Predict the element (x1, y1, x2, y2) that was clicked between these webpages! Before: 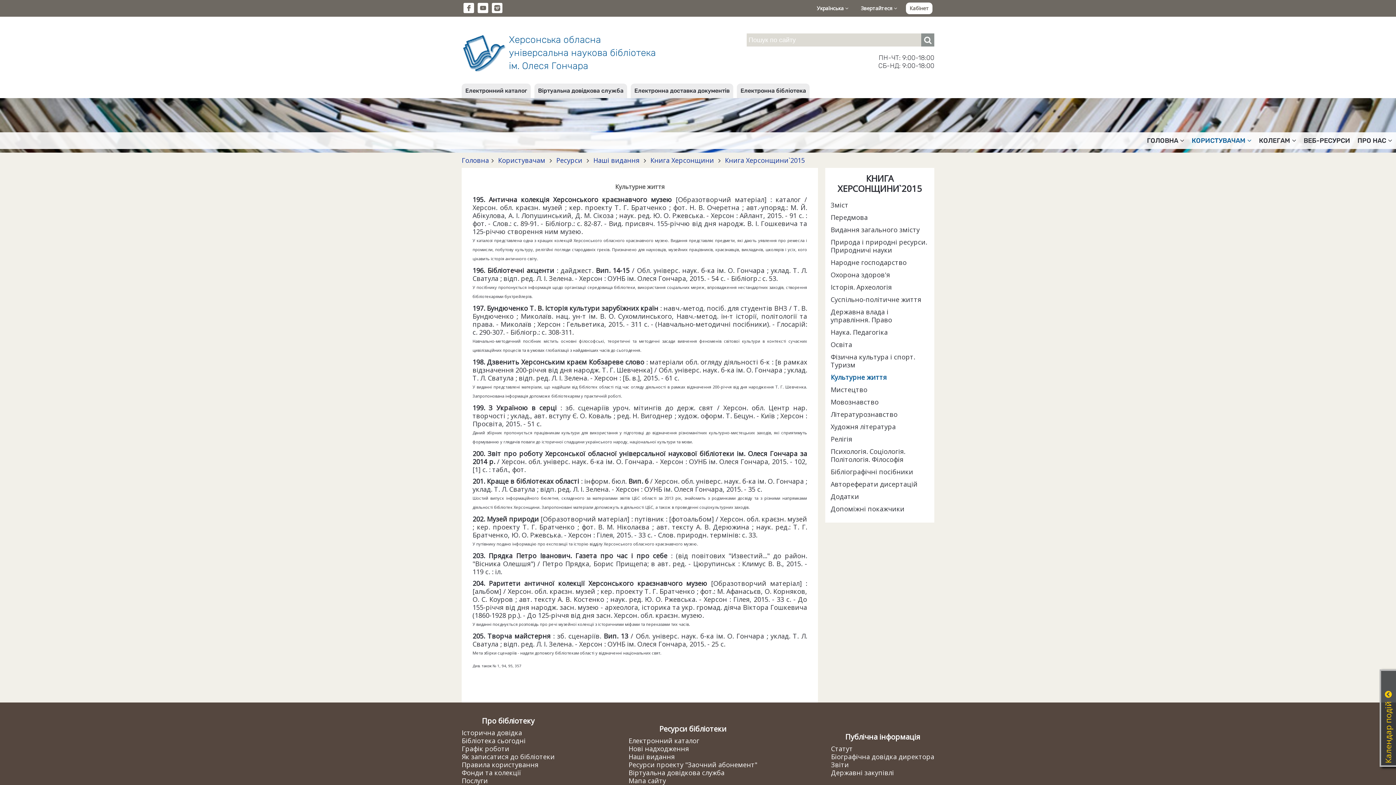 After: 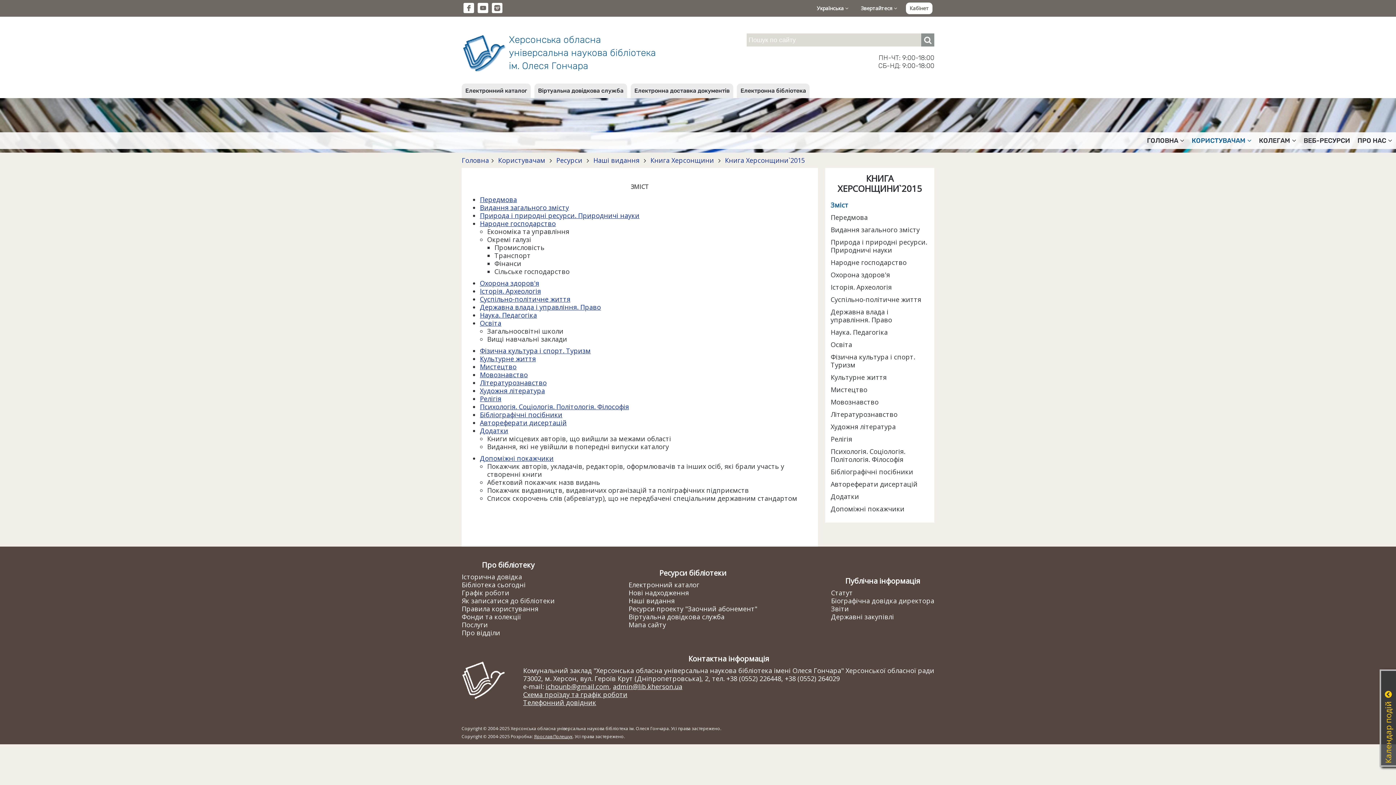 Action: bbox: (830, 201, 929, 209) label: Зміст